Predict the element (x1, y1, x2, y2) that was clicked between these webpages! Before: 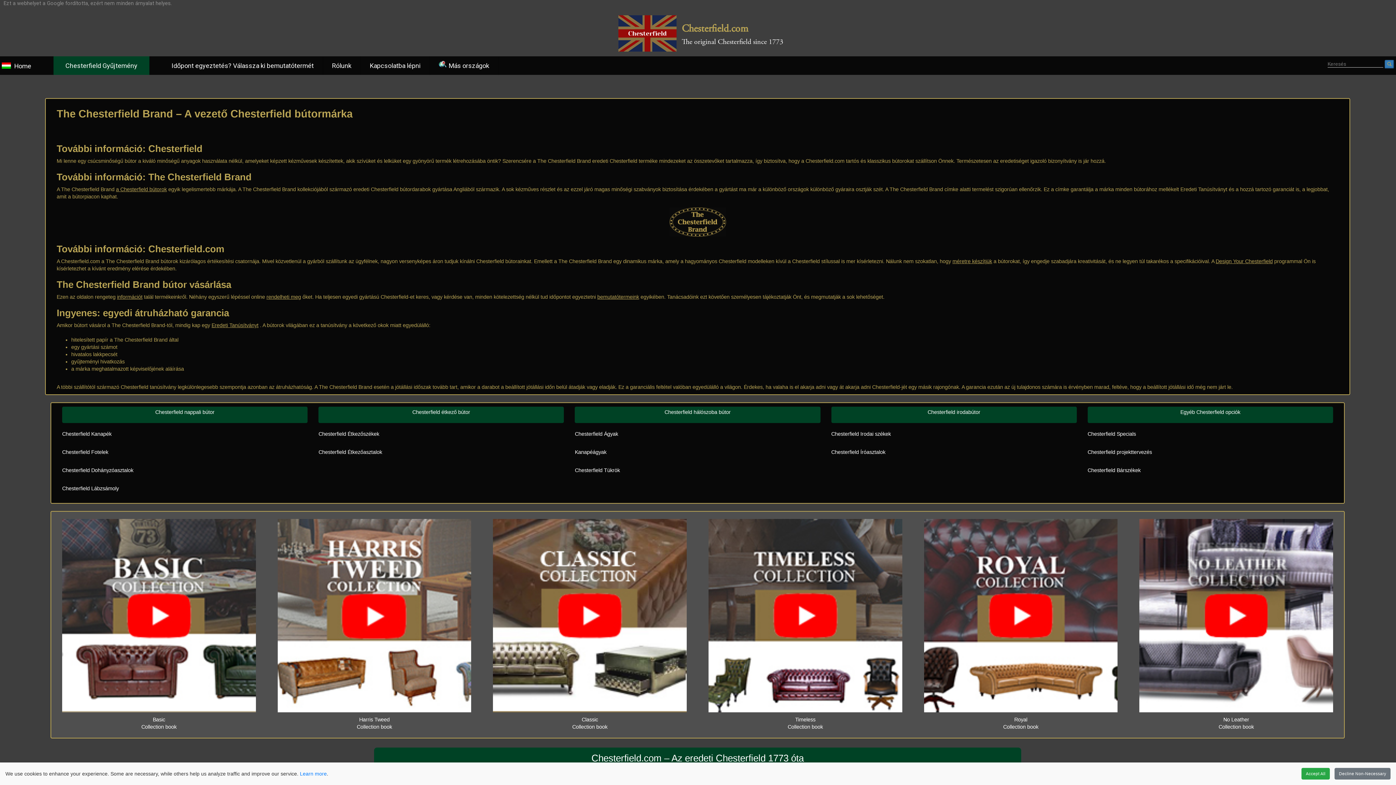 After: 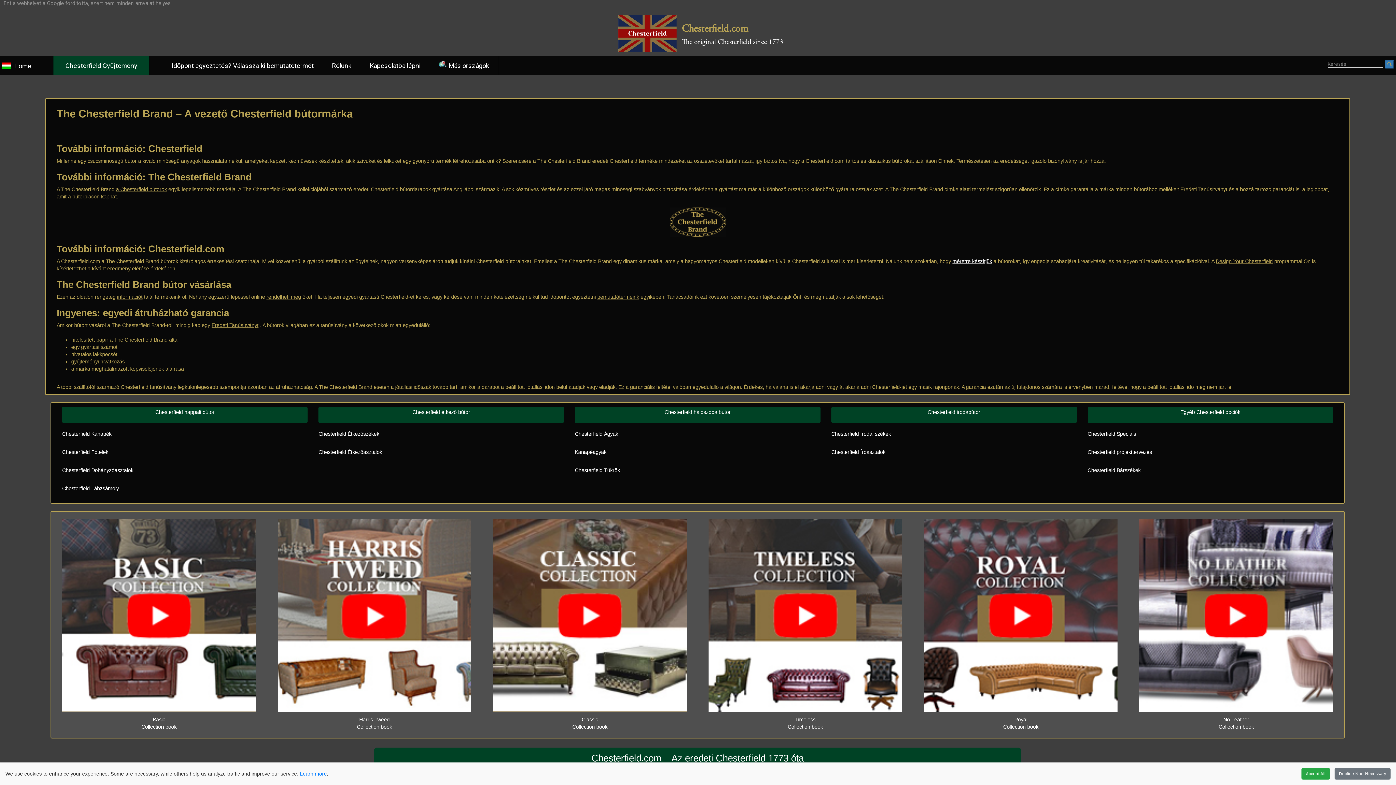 Action: bbox: (952, 258, 992, 264) label: méretre készítjük